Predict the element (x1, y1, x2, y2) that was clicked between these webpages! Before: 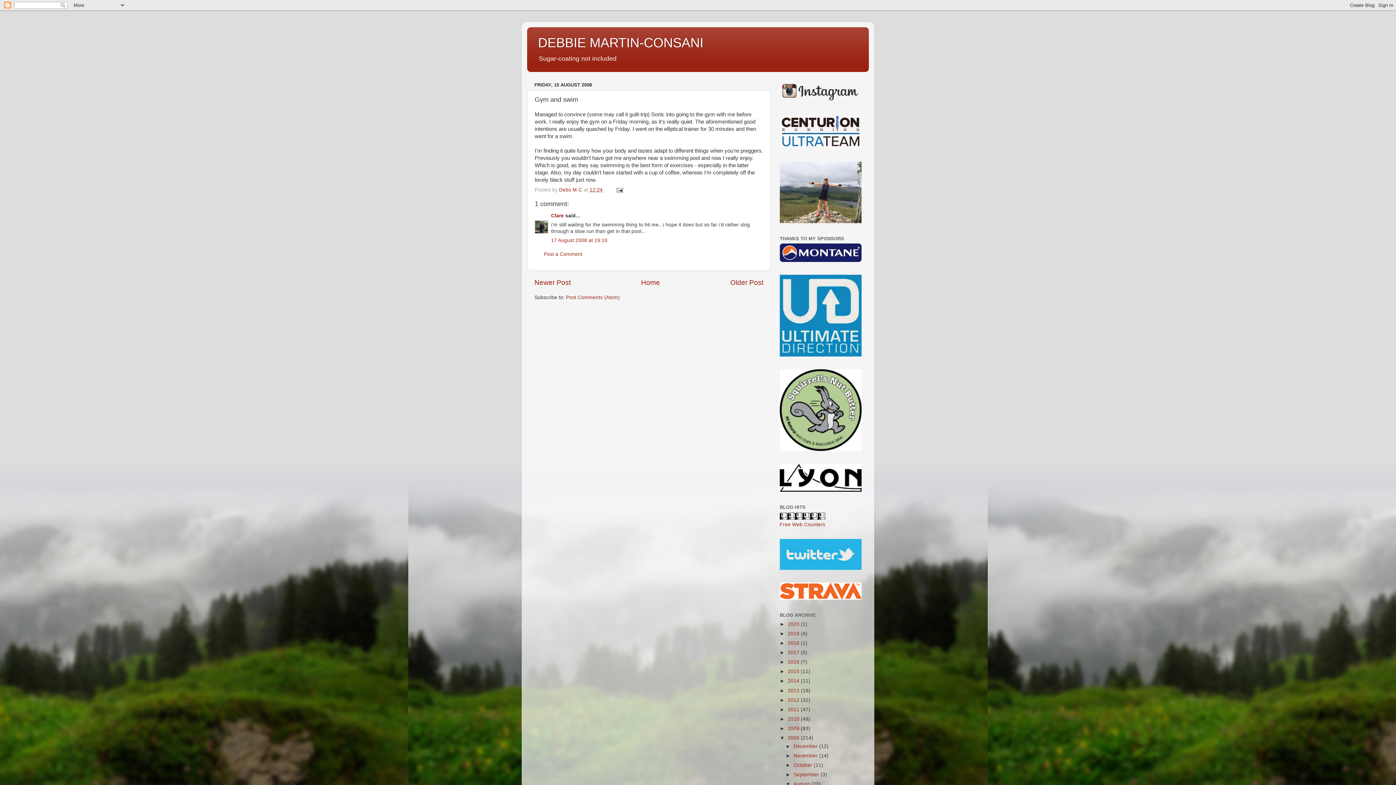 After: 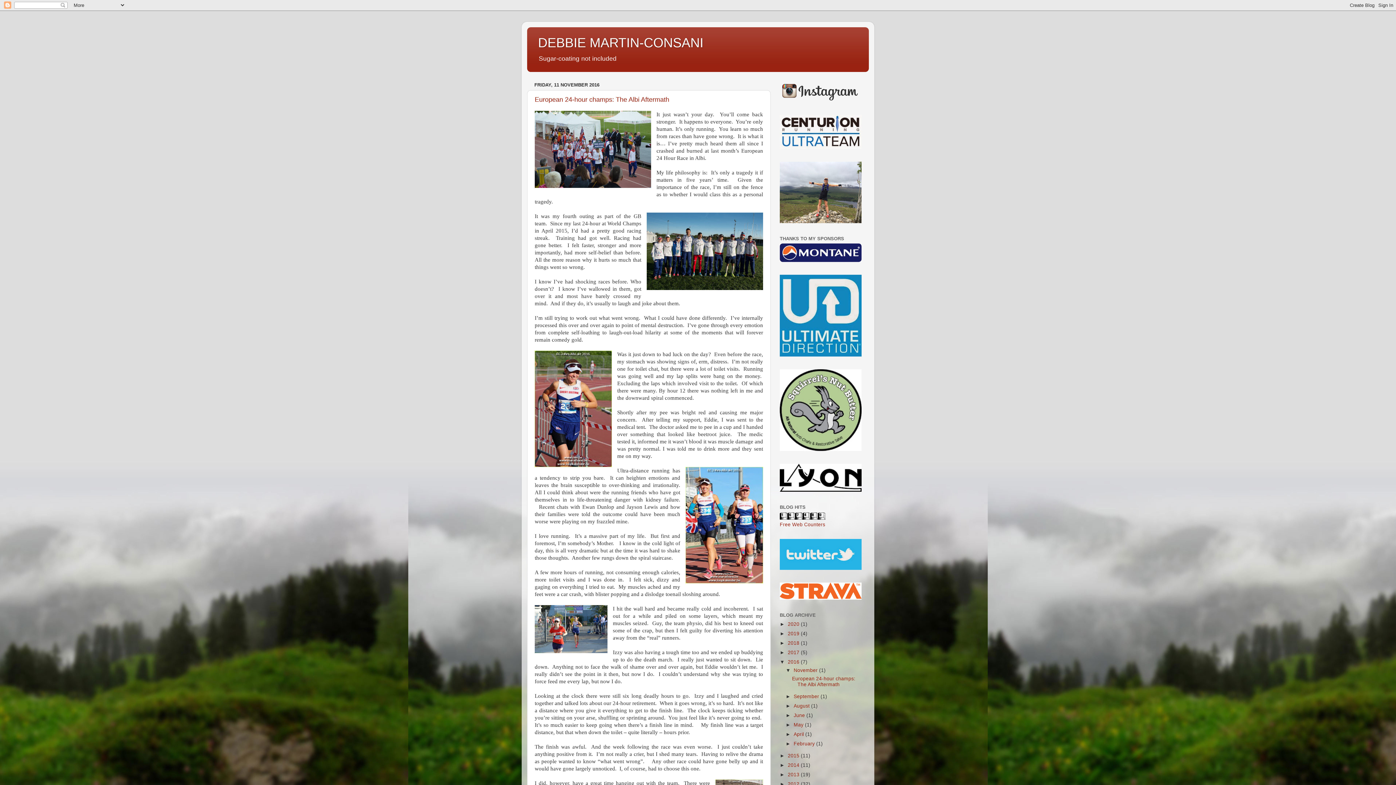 Action: bbox: (788, 659, 801, 665) label: 2016 